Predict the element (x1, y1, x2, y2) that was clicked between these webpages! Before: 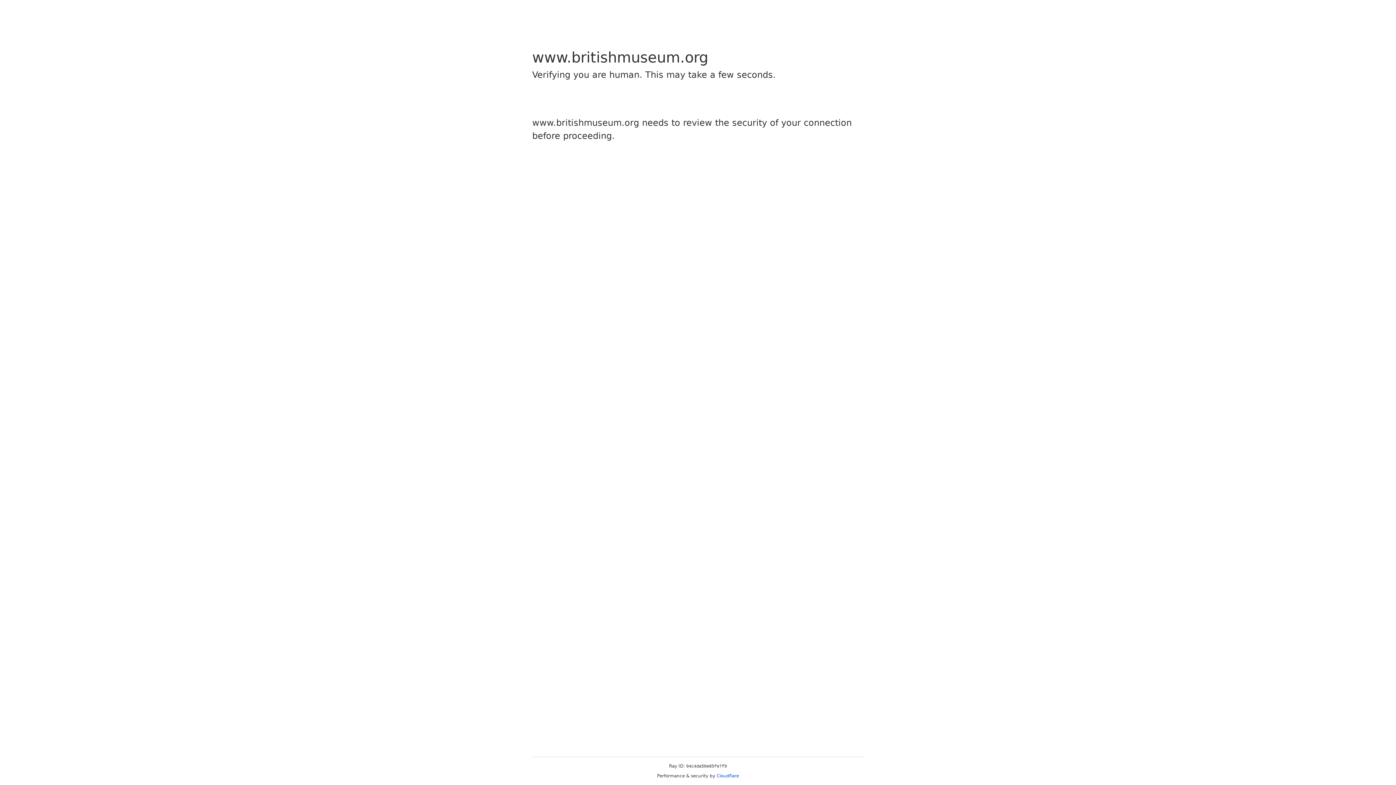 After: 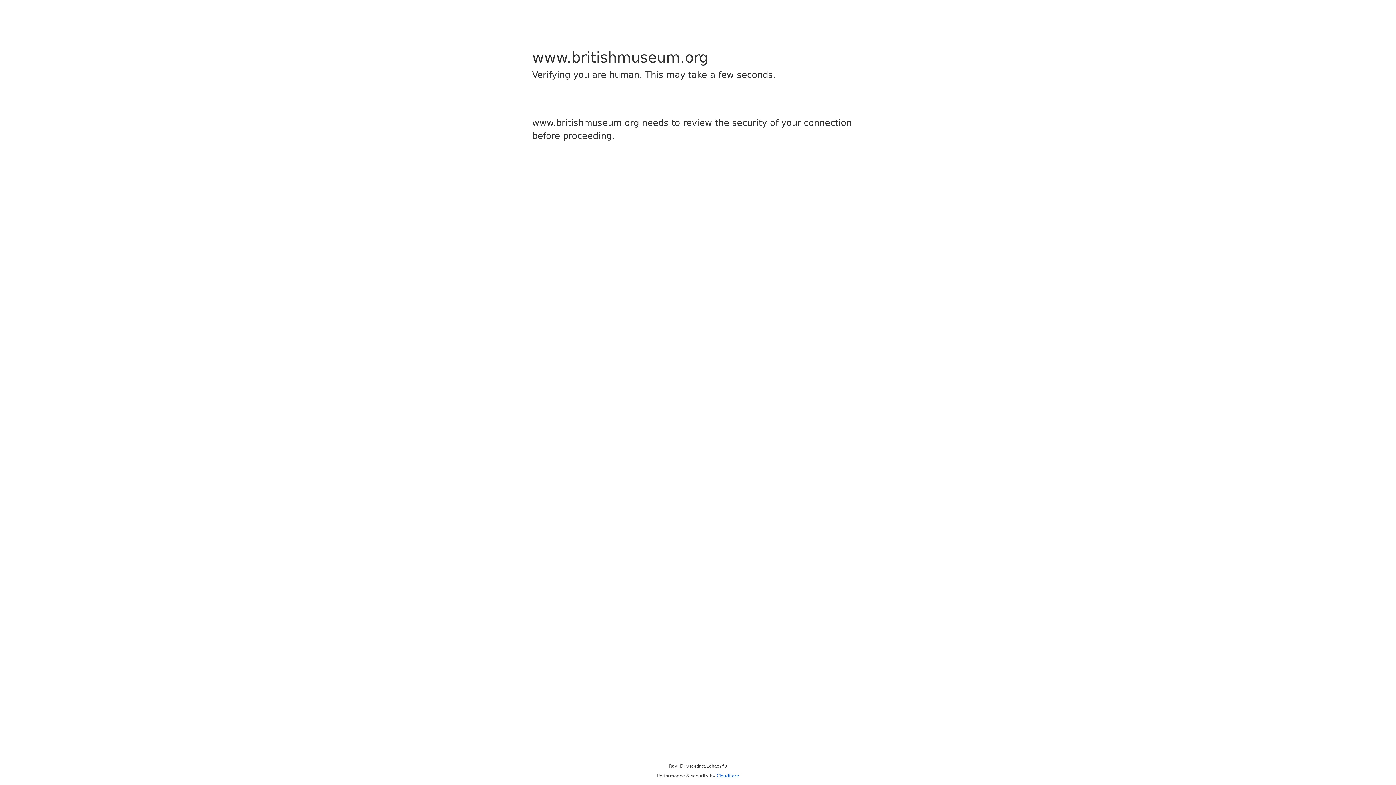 Action: label: Cloudflare bbox: (716, 773, 739, 778)